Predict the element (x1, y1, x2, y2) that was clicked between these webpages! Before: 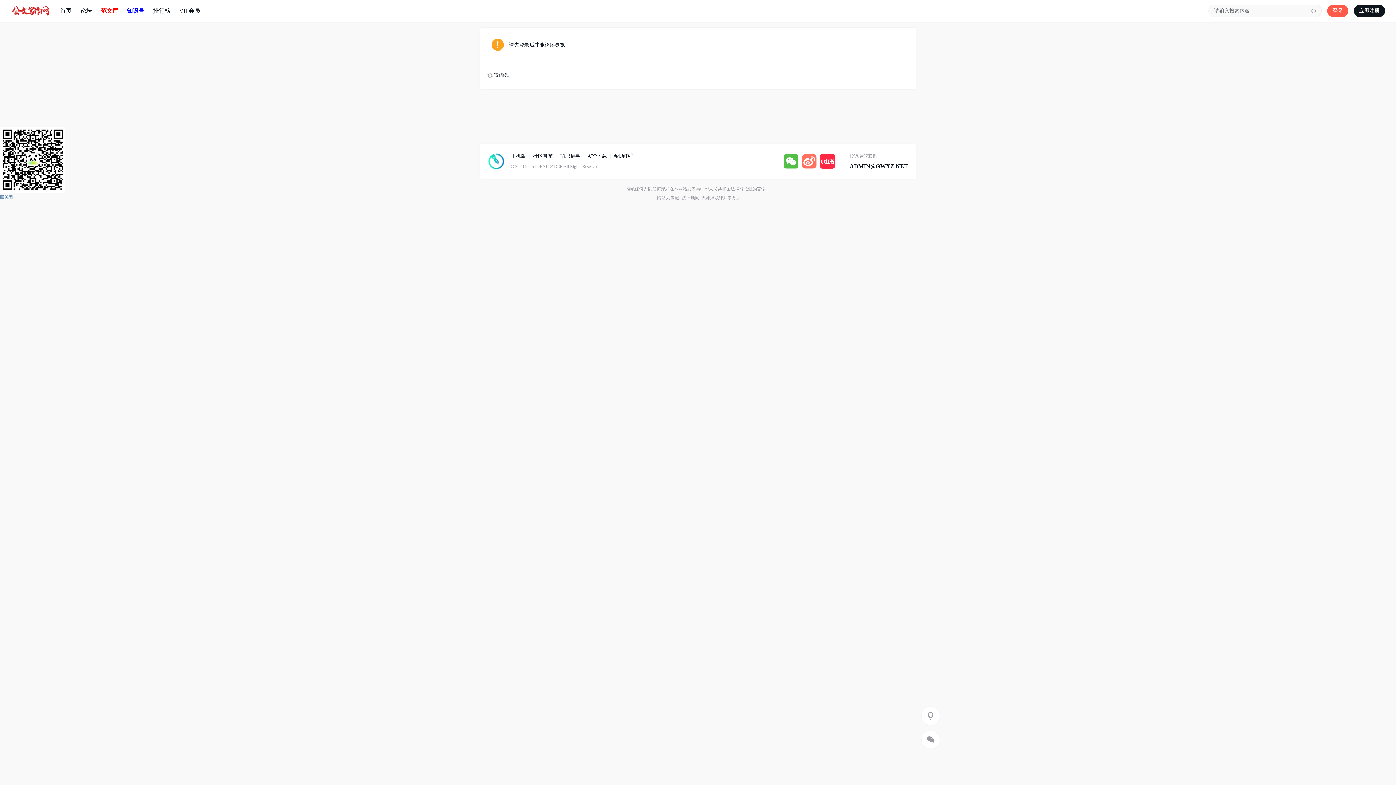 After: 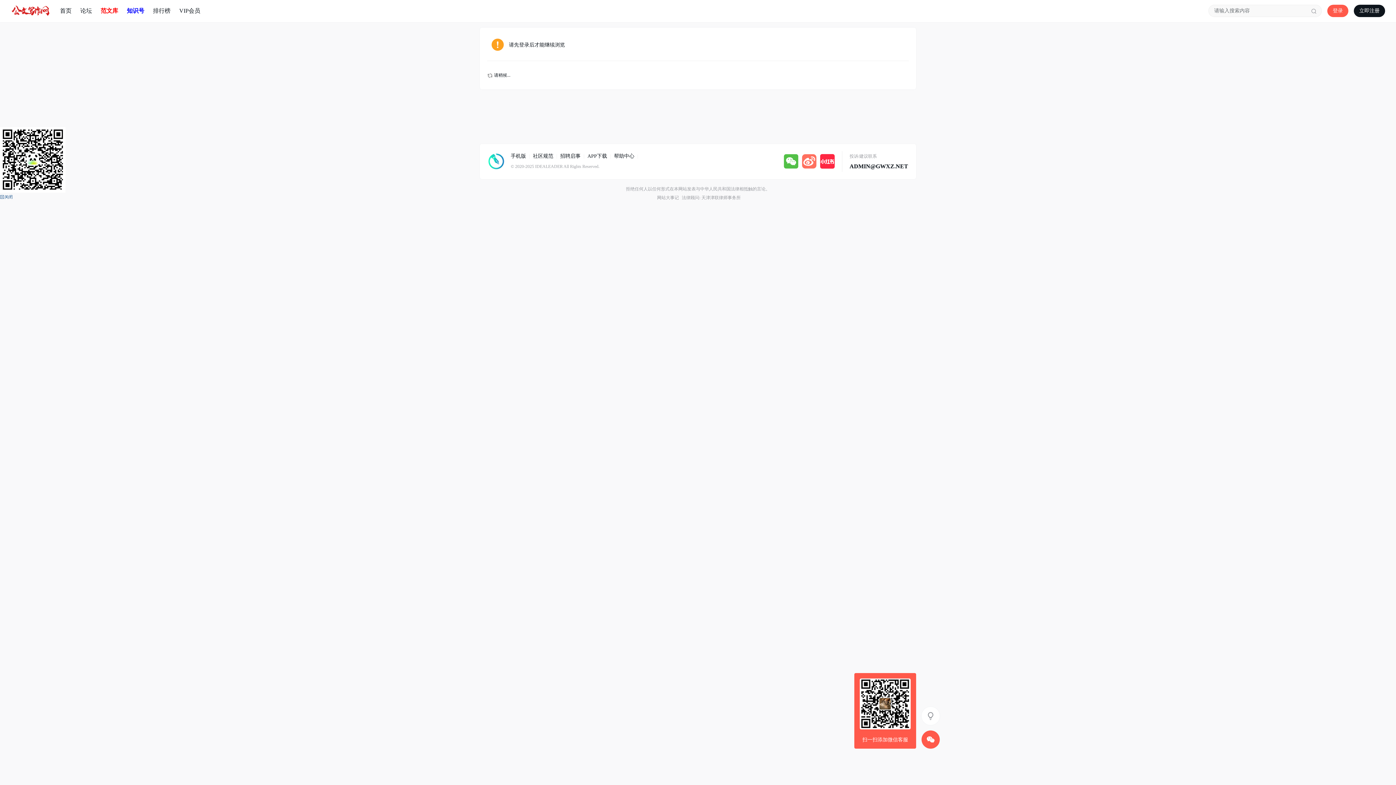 Action: bbox: (921, 730, 940, 749) label: 扫一扫添加微信客服